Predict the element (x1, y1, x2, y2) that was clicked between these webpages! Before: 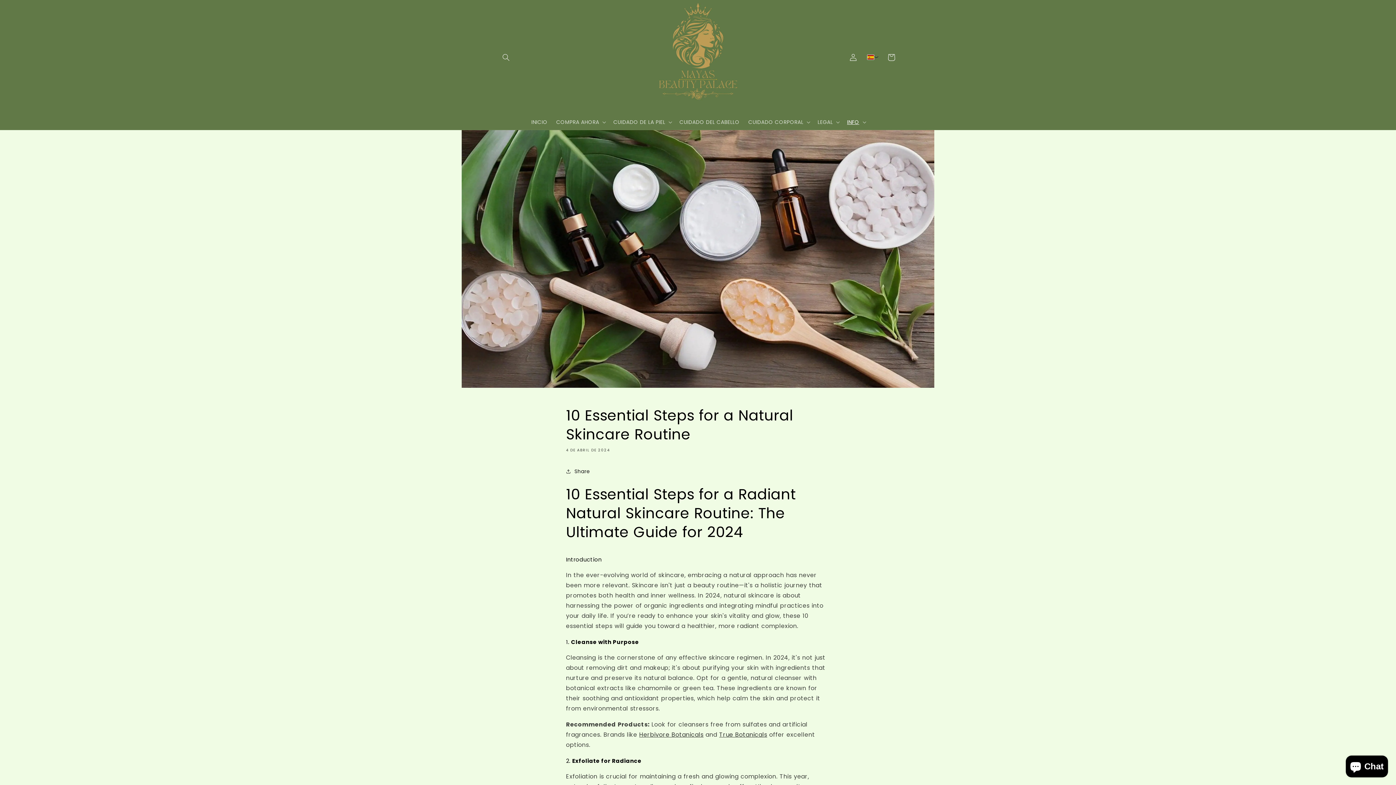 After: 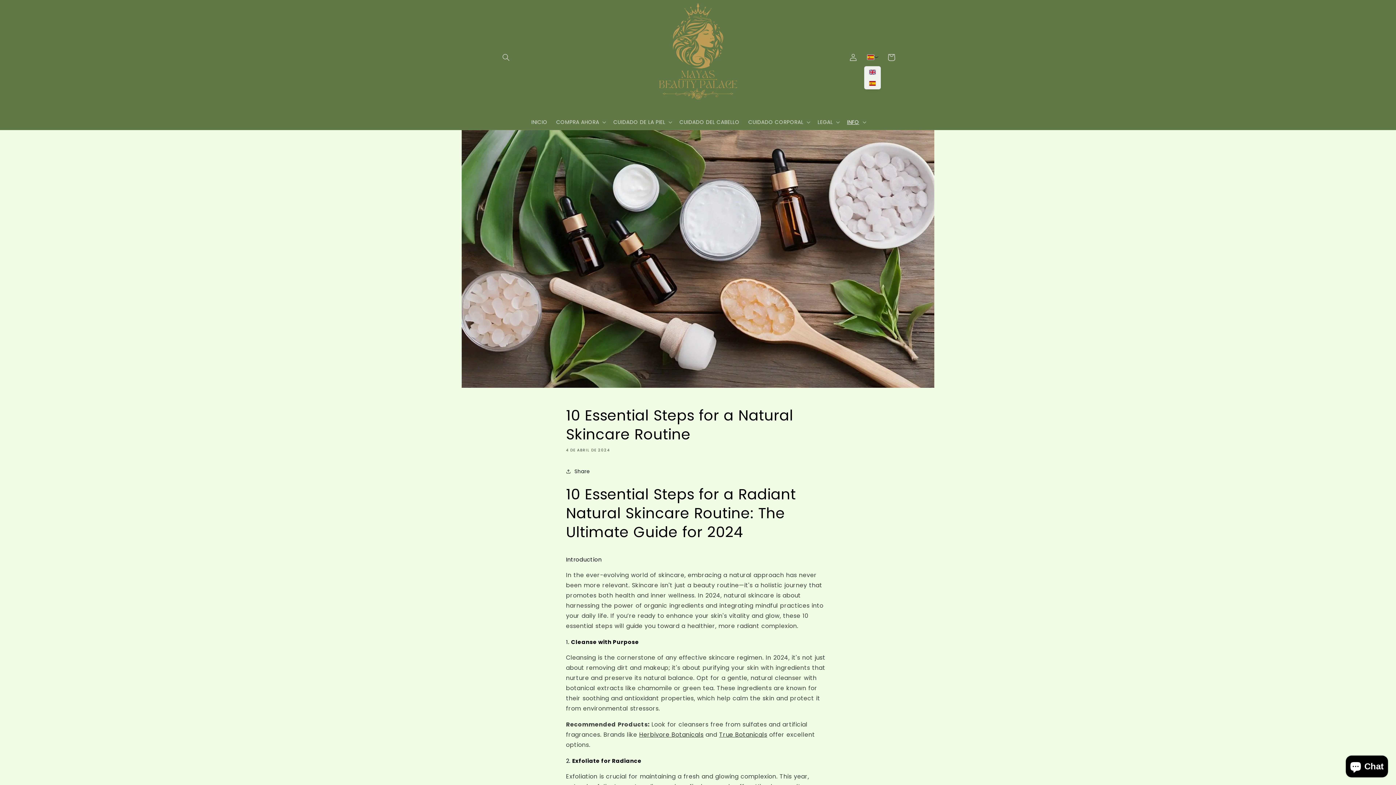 Action: bbox: (862, 49, 882, 64) label: >